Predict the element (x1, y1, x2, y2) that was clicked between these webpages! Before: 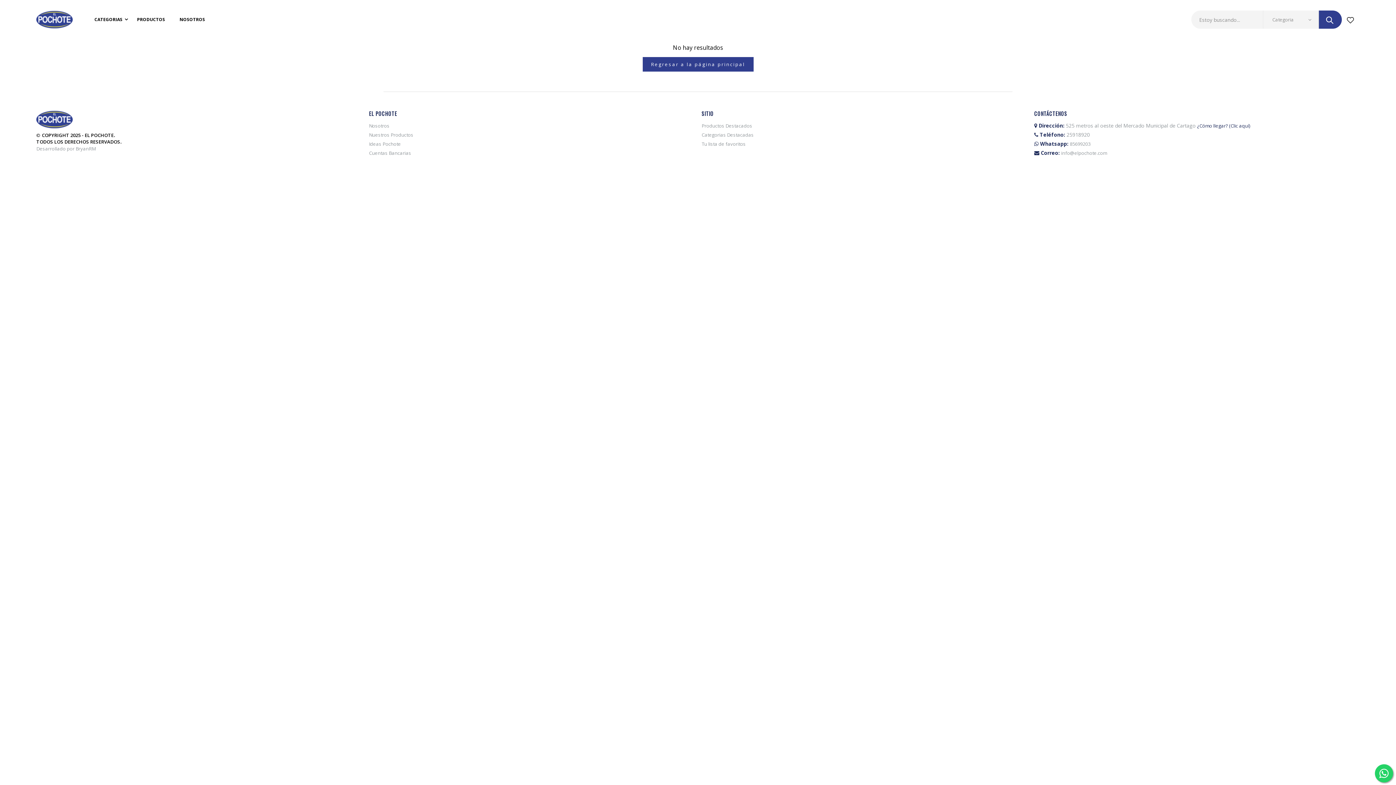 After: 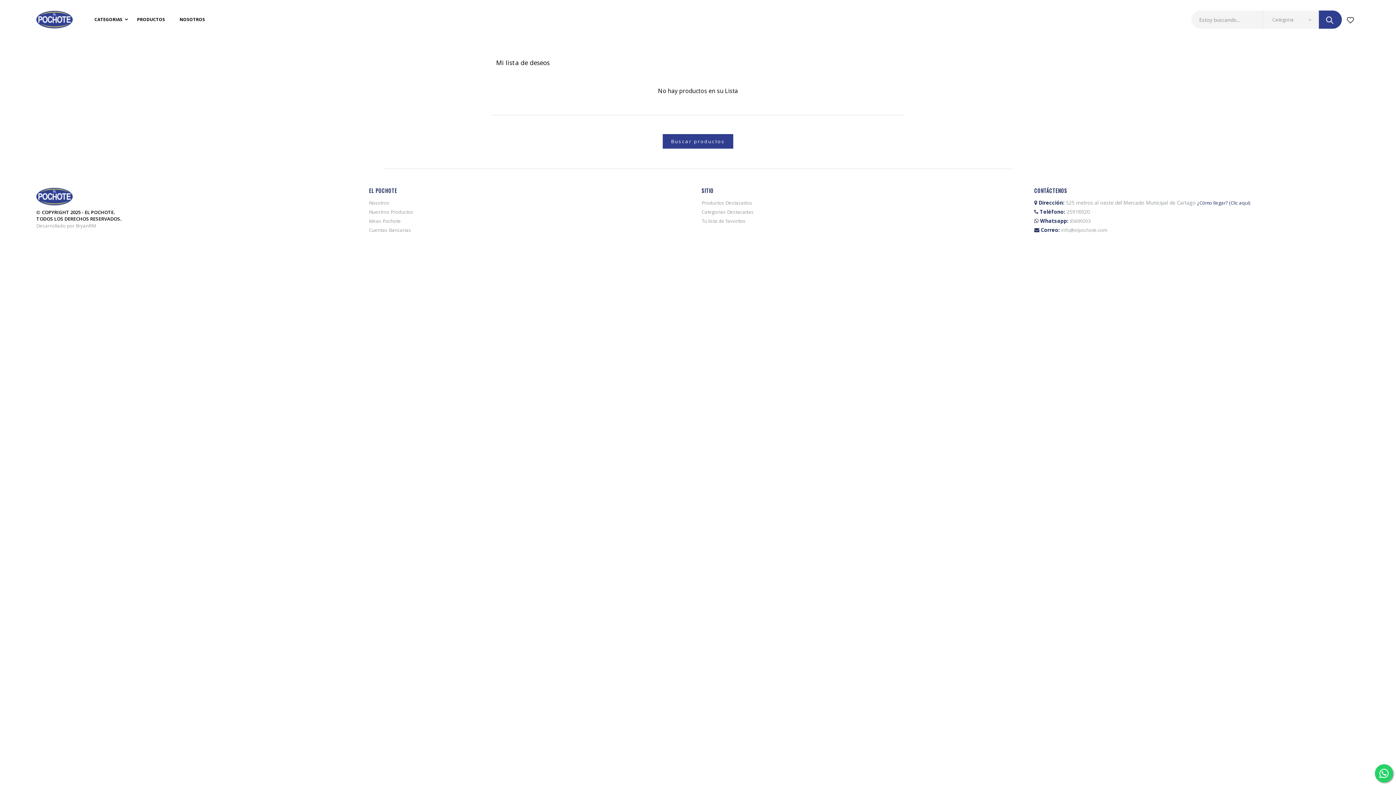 Action: bbox: (1345, 13, 1356, 24)